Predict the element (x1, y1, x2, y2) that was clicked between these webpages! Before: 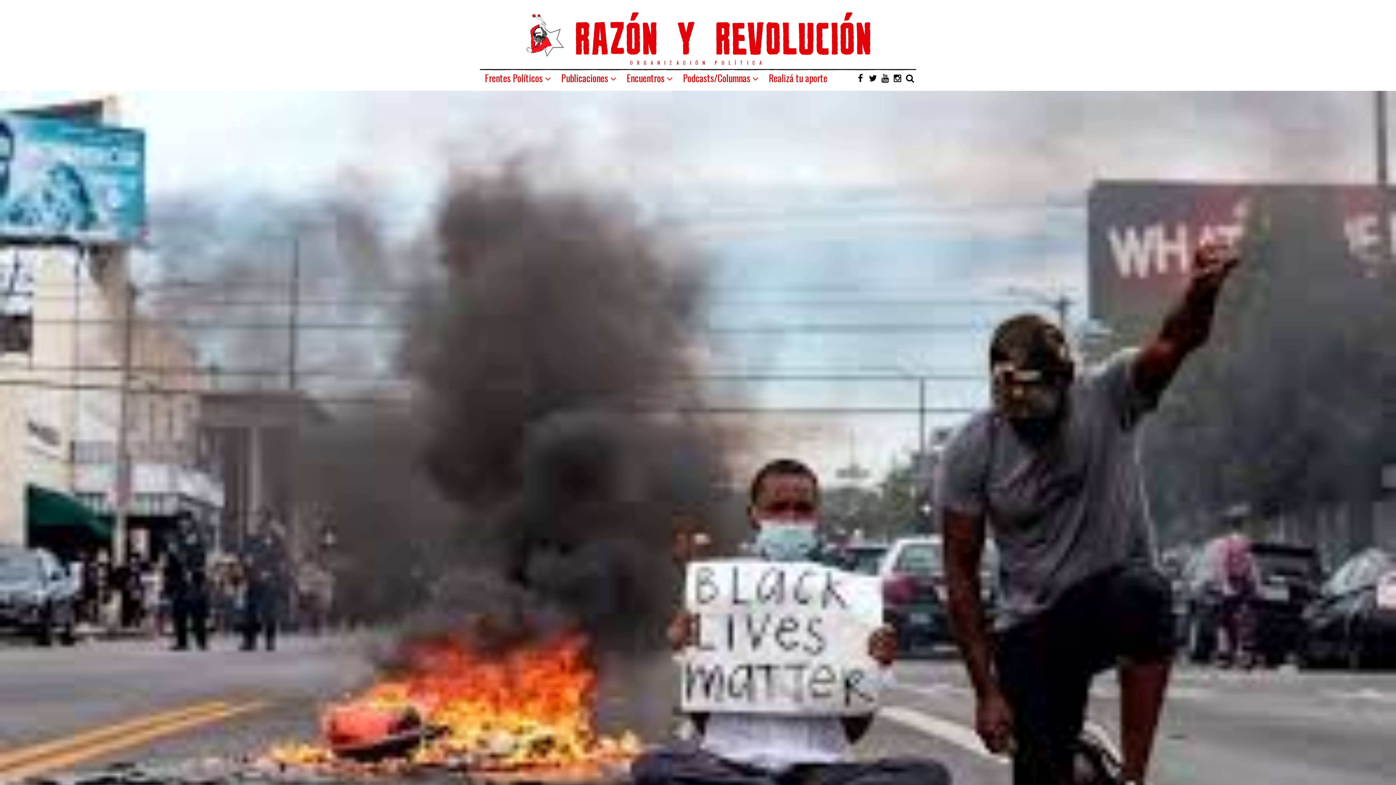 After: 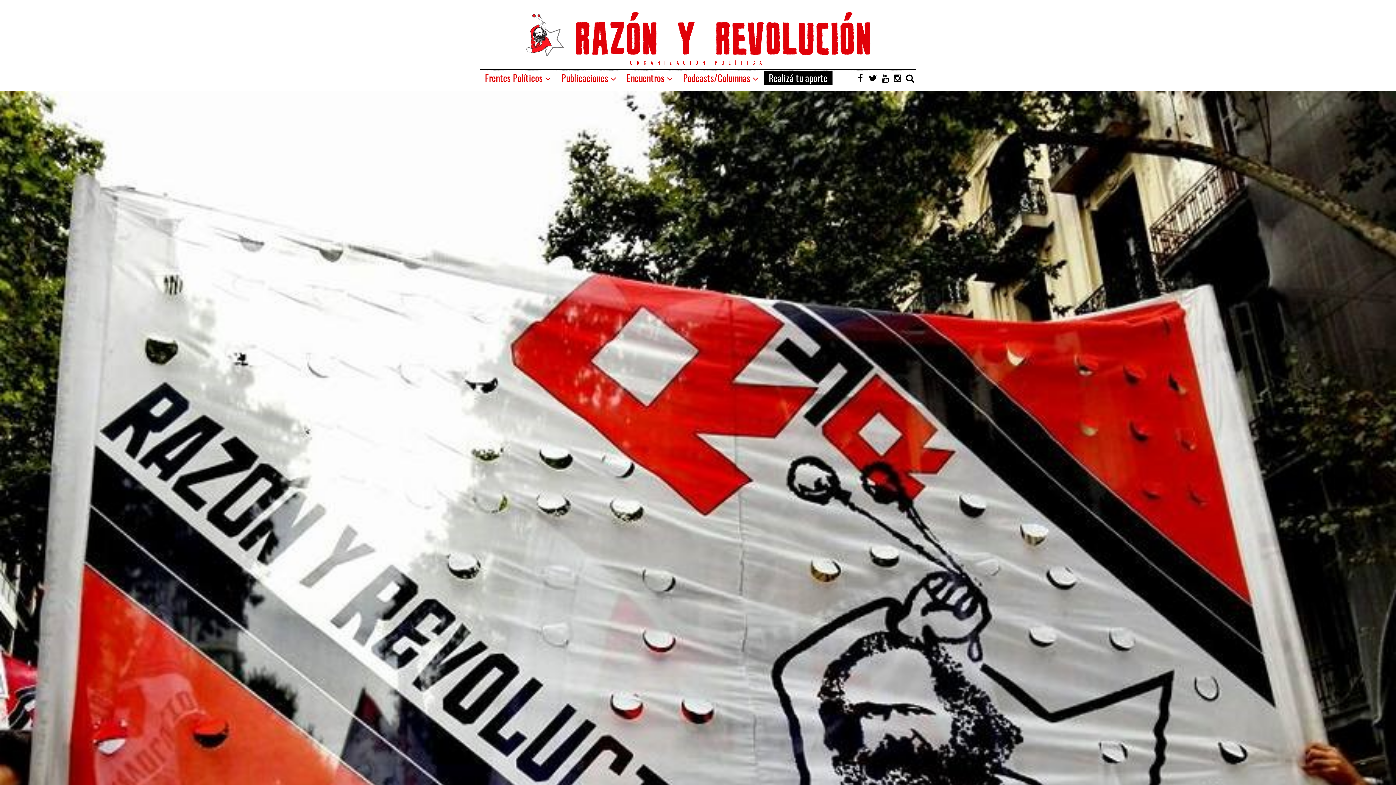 Action: bbox: (764, 70, 832, 85) label: Realizá tu aporte